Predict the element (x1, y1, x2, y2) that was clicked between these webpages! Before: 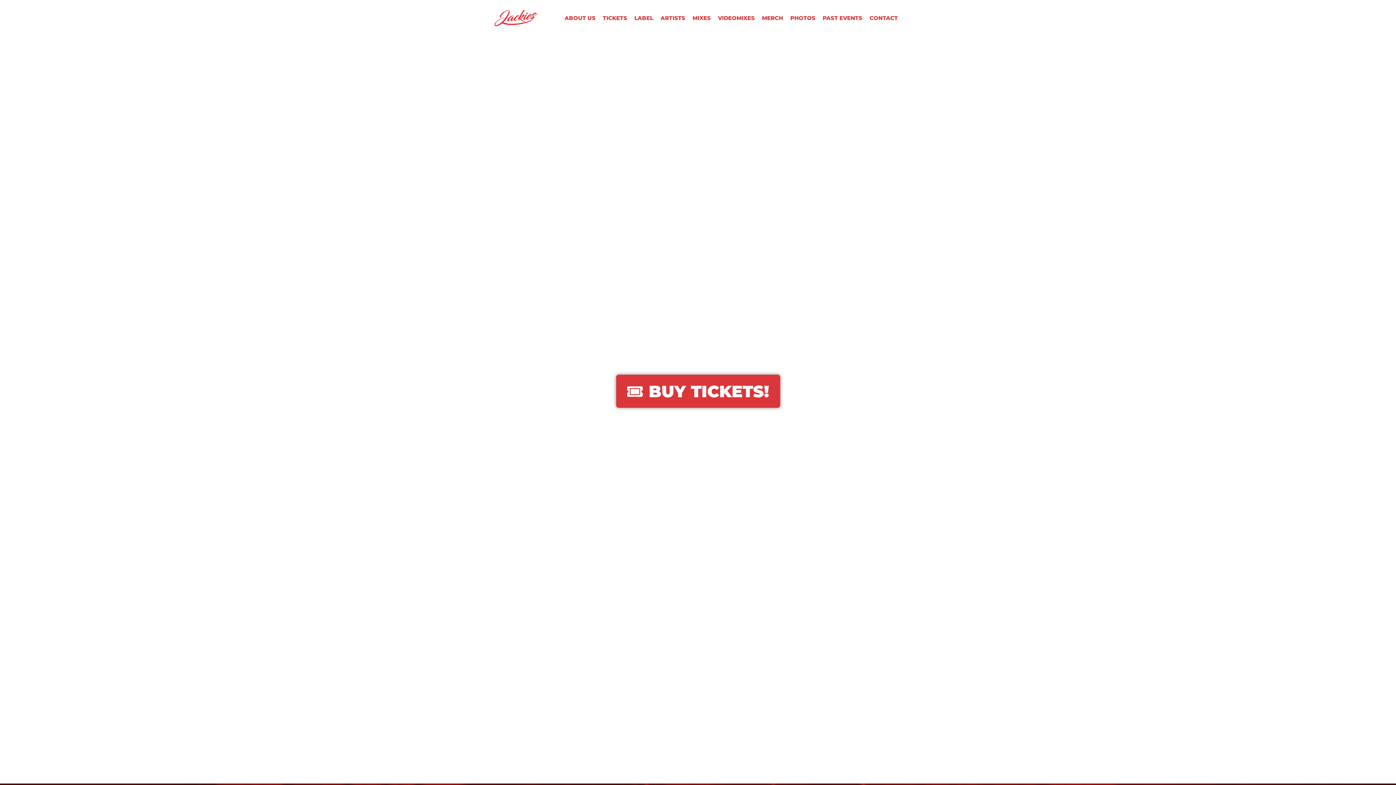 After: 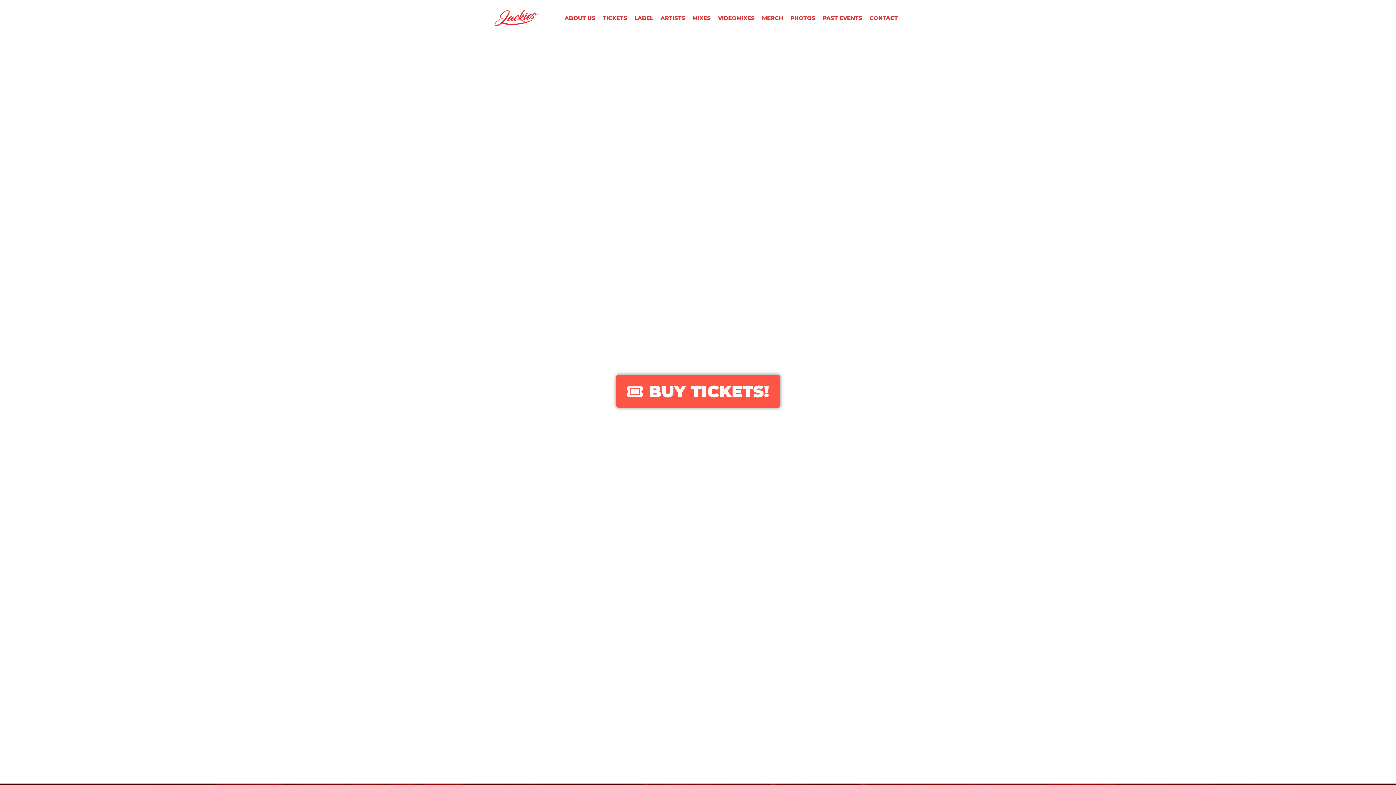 Action: bbox: (616, 374, 780, 407) label: BUY TICKETS!